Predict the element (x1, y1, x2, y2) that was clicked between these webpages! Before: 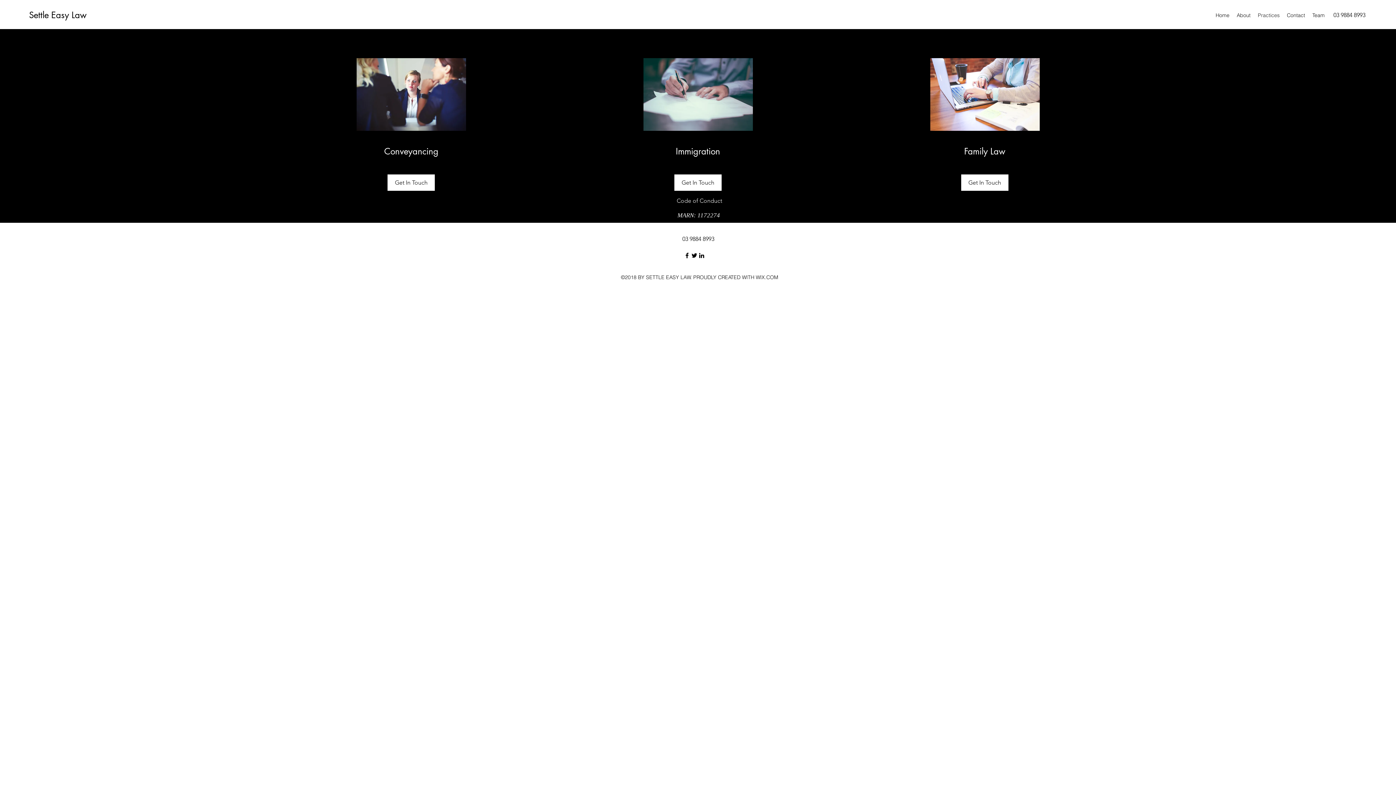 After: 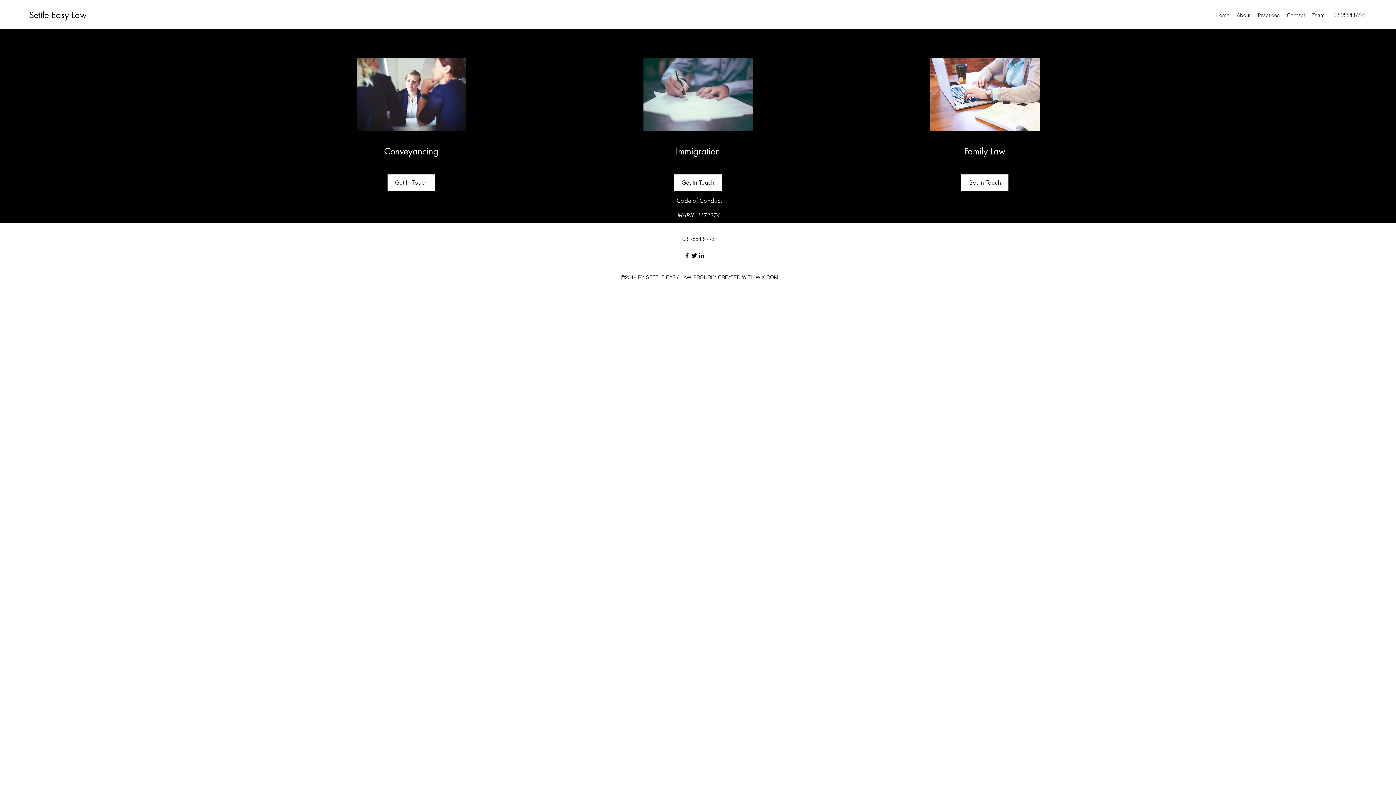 Action: label: Practices bbox: (1254, 9, 1283, 20)